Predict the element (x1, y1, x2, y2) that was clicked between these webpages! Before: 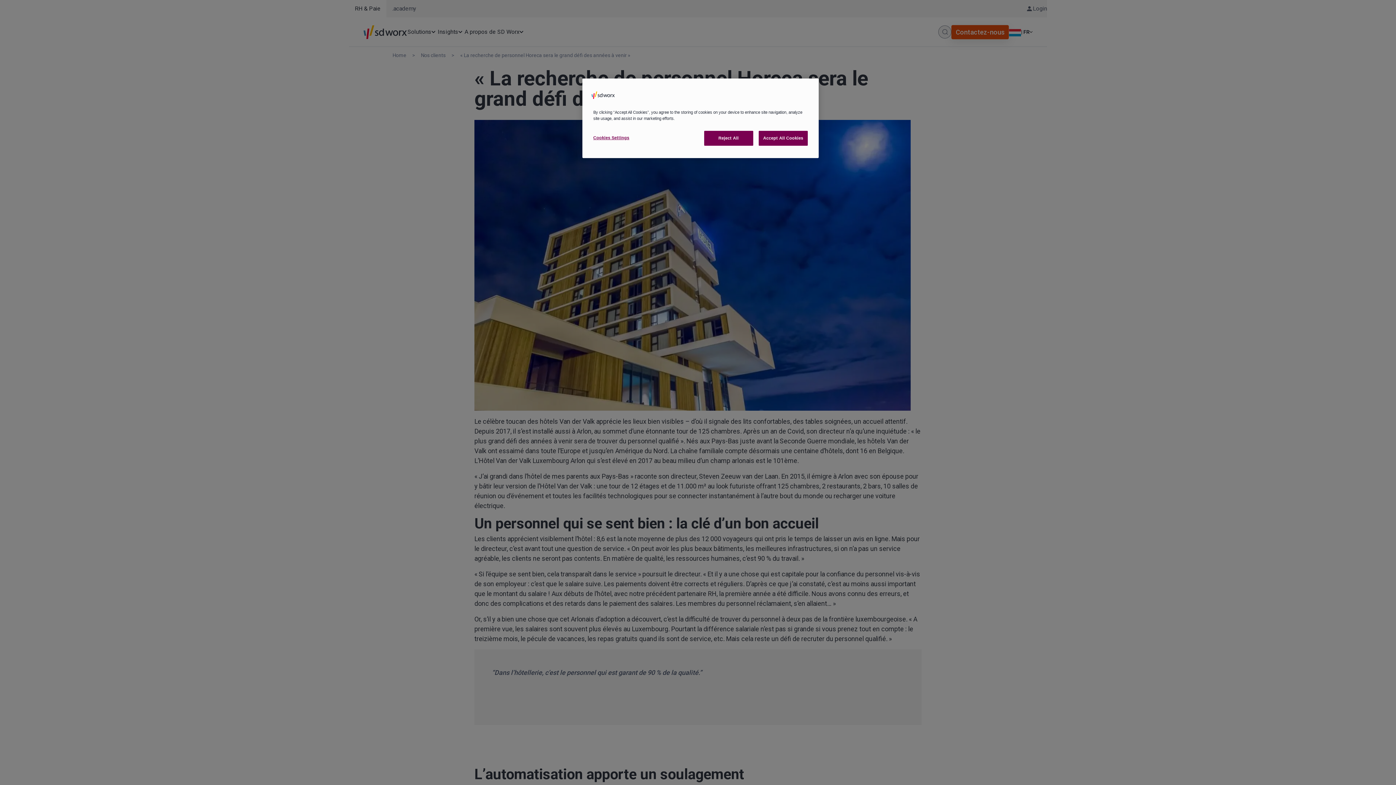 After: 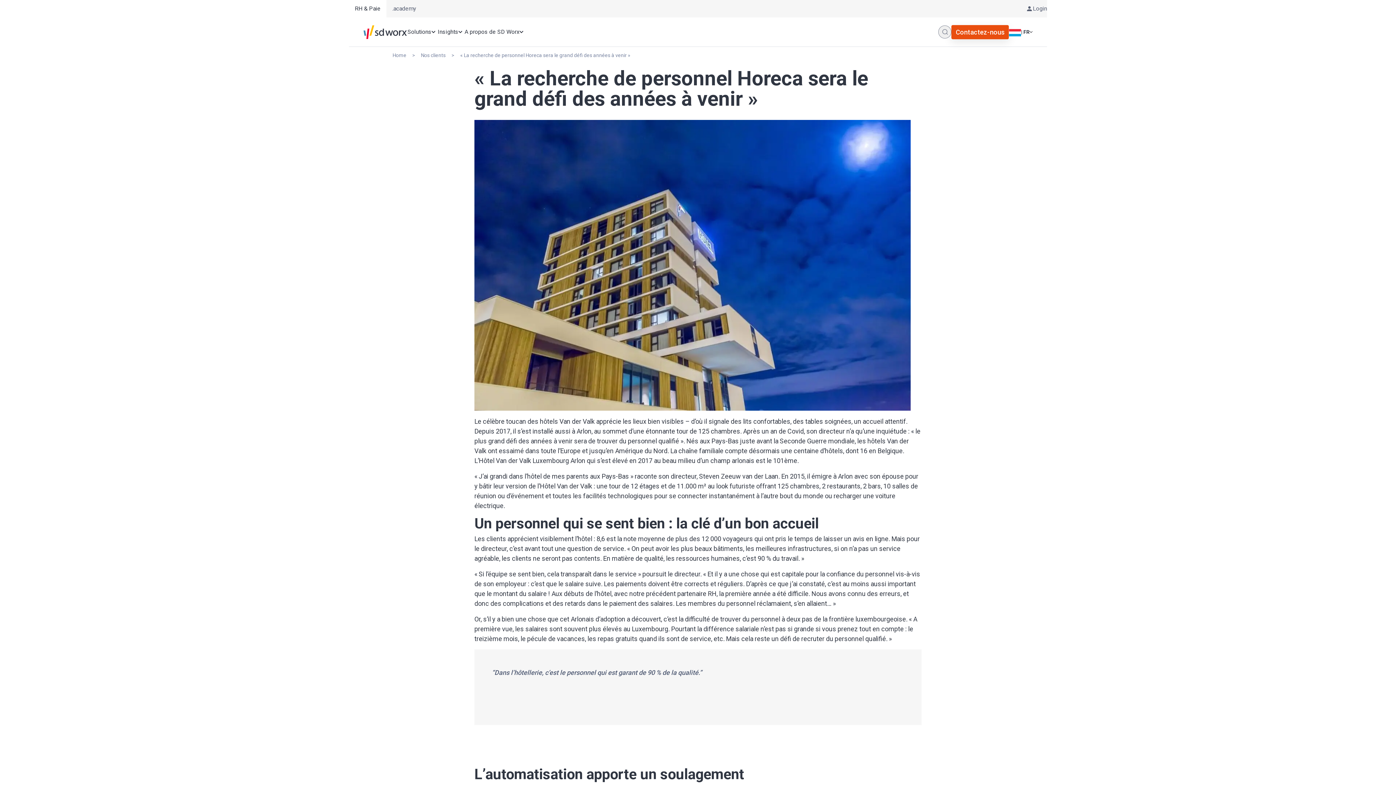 Action: label: Accept All Cookies bbox: (758, 130, 808, 145)